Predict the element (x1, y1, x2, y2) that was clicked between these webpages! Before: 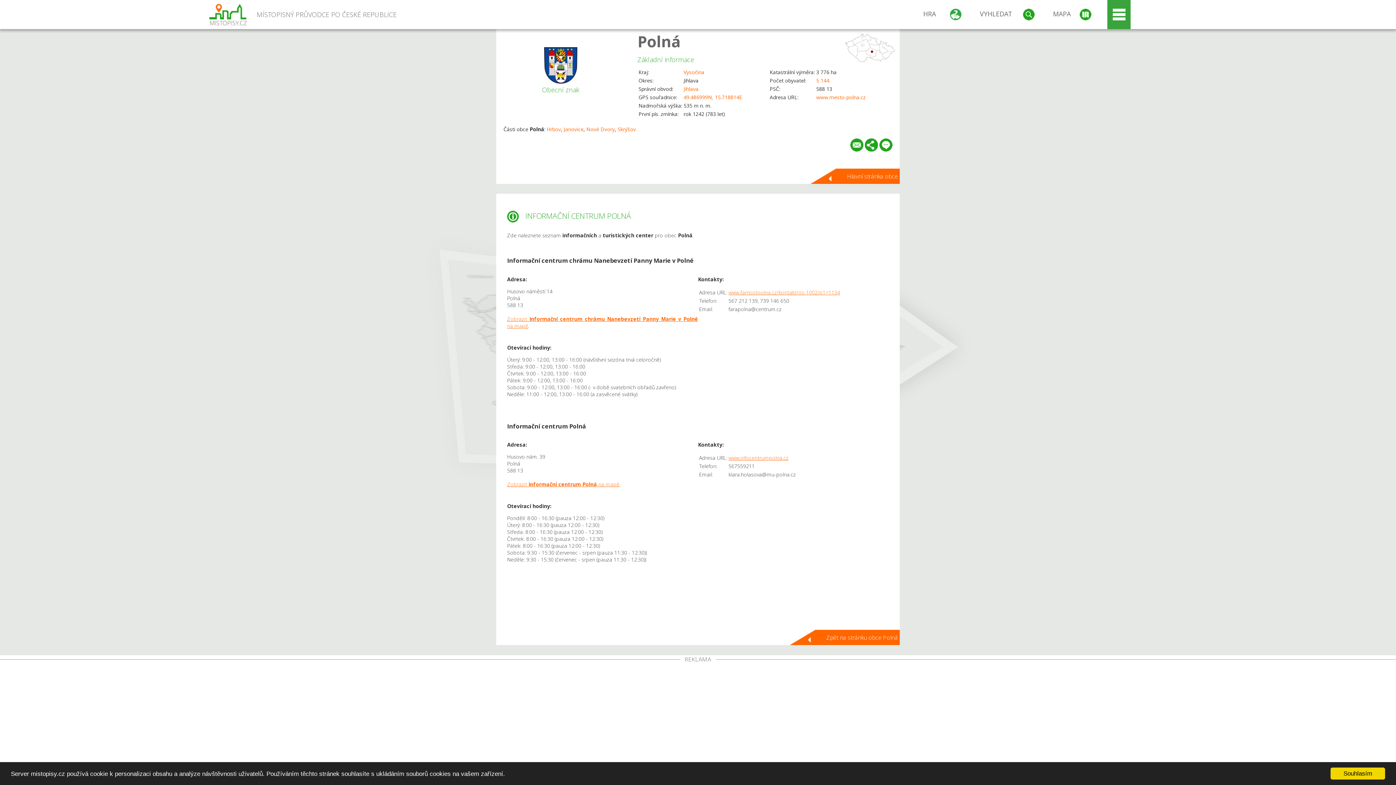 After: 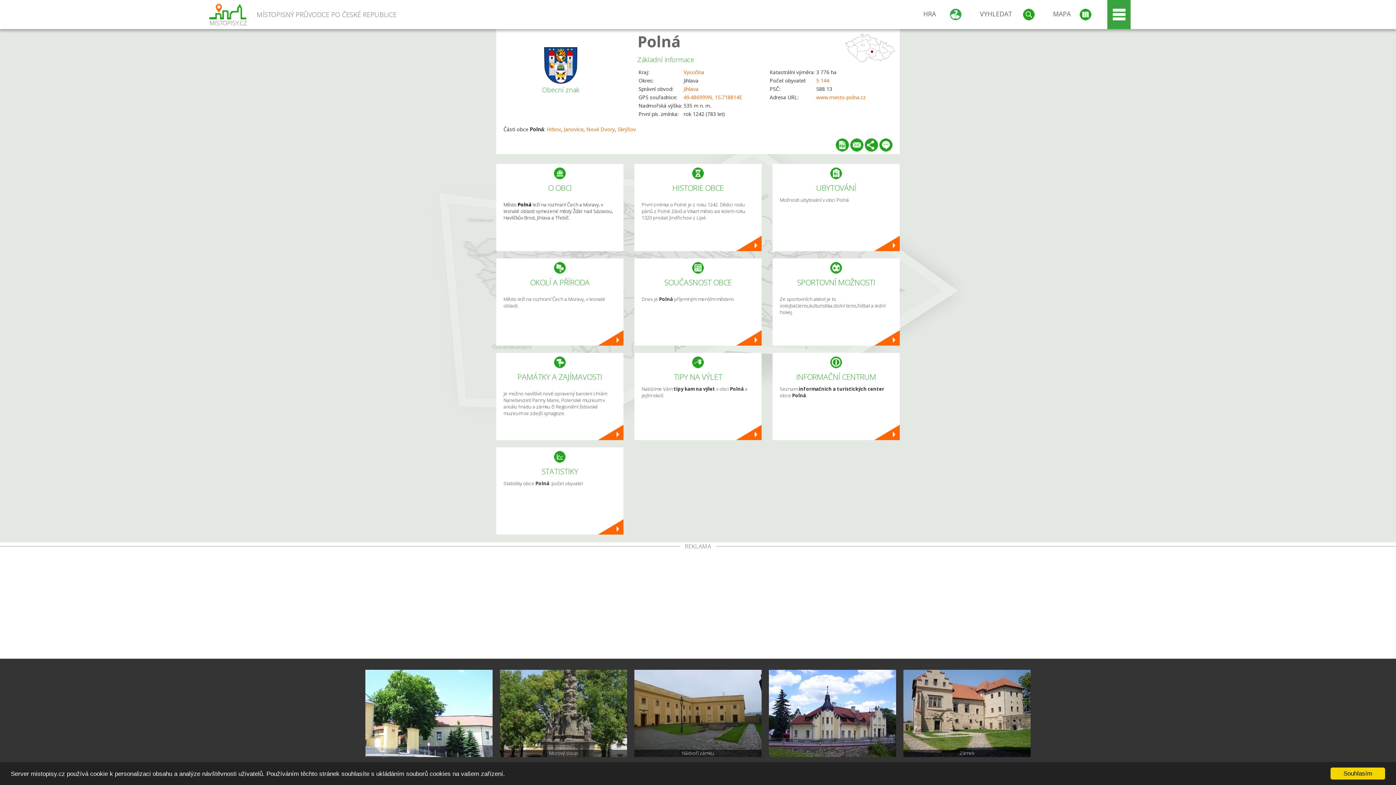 Action: label: Zpět na stránku obce Polná bbox: (790, 630, 900, 645)